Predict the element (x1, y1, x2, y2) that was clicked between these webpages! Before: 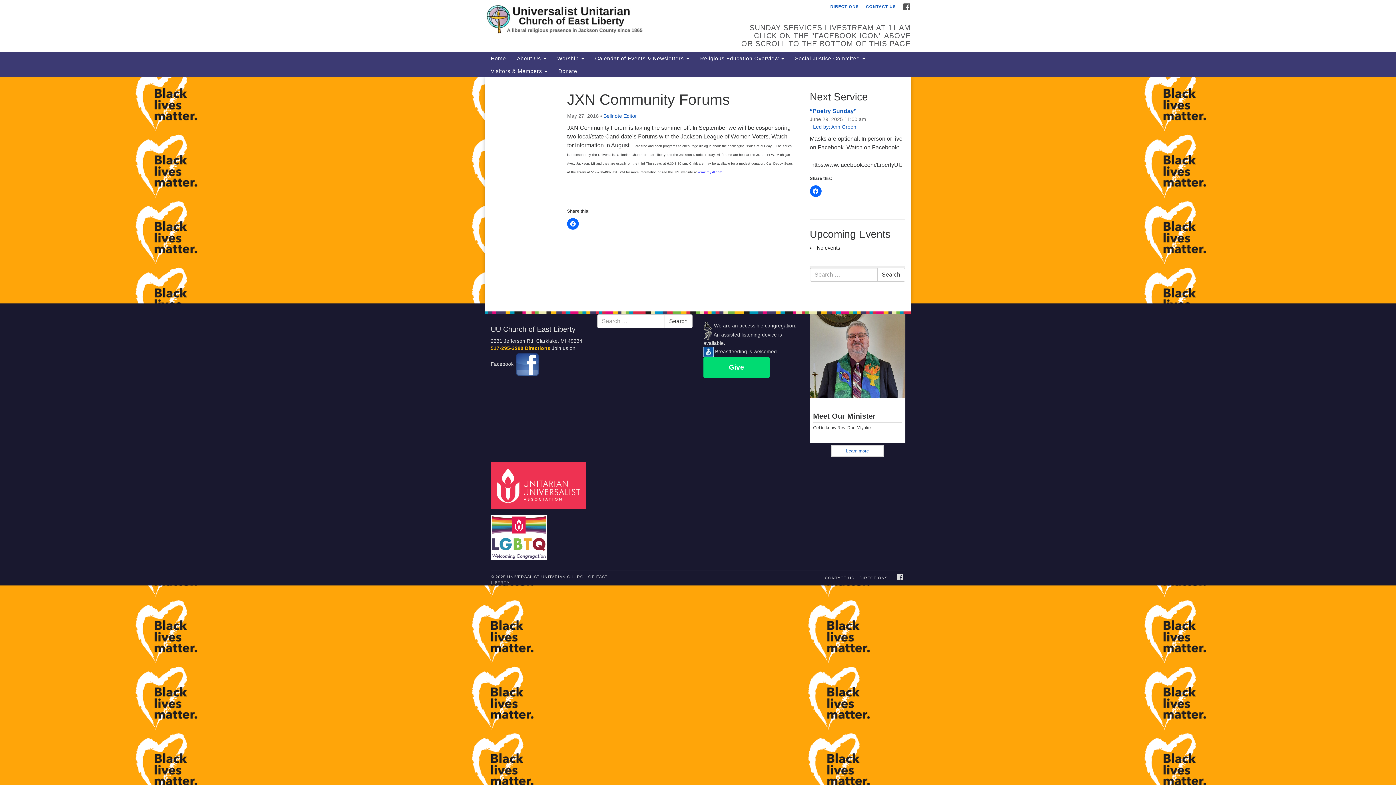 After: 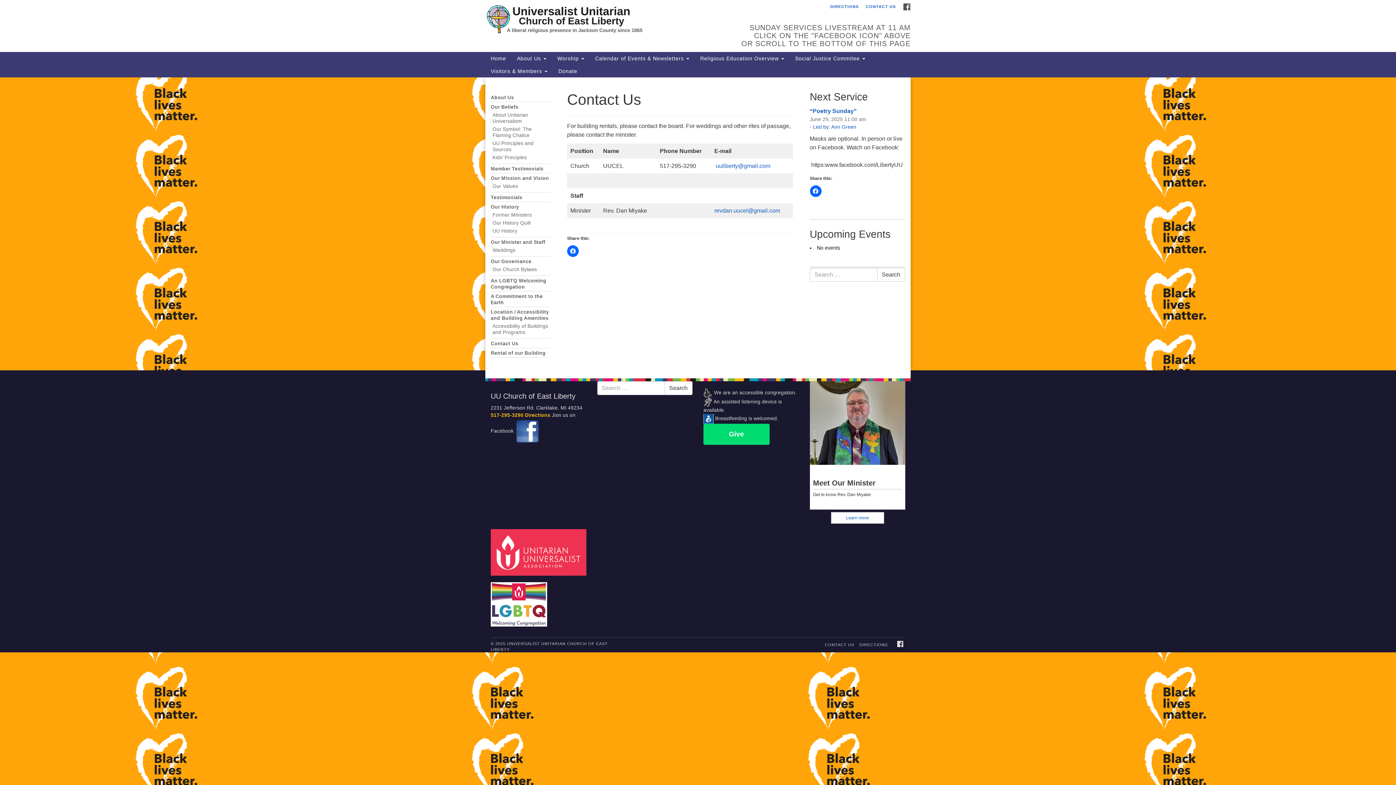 Action: bbox: (863, 3, 898, 9) label: CONTACT US